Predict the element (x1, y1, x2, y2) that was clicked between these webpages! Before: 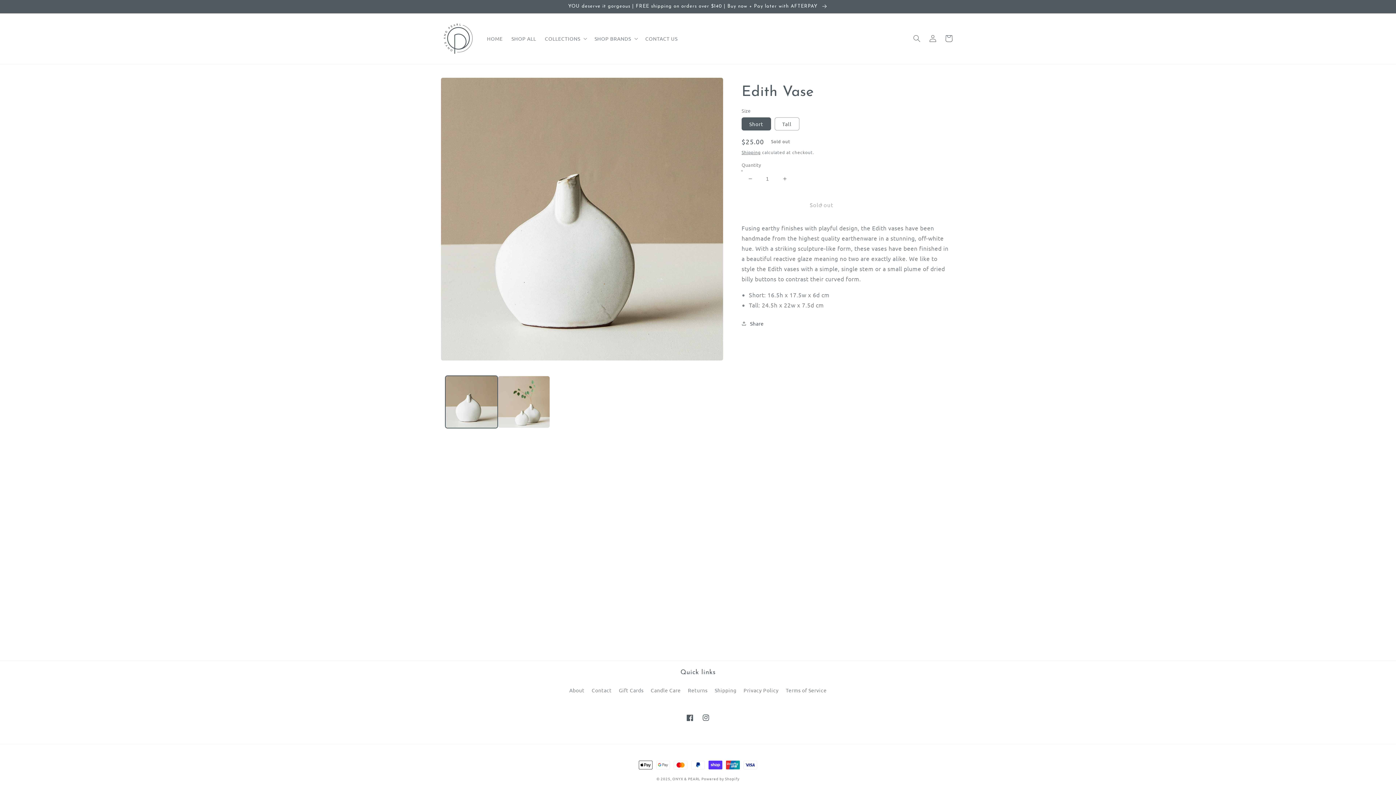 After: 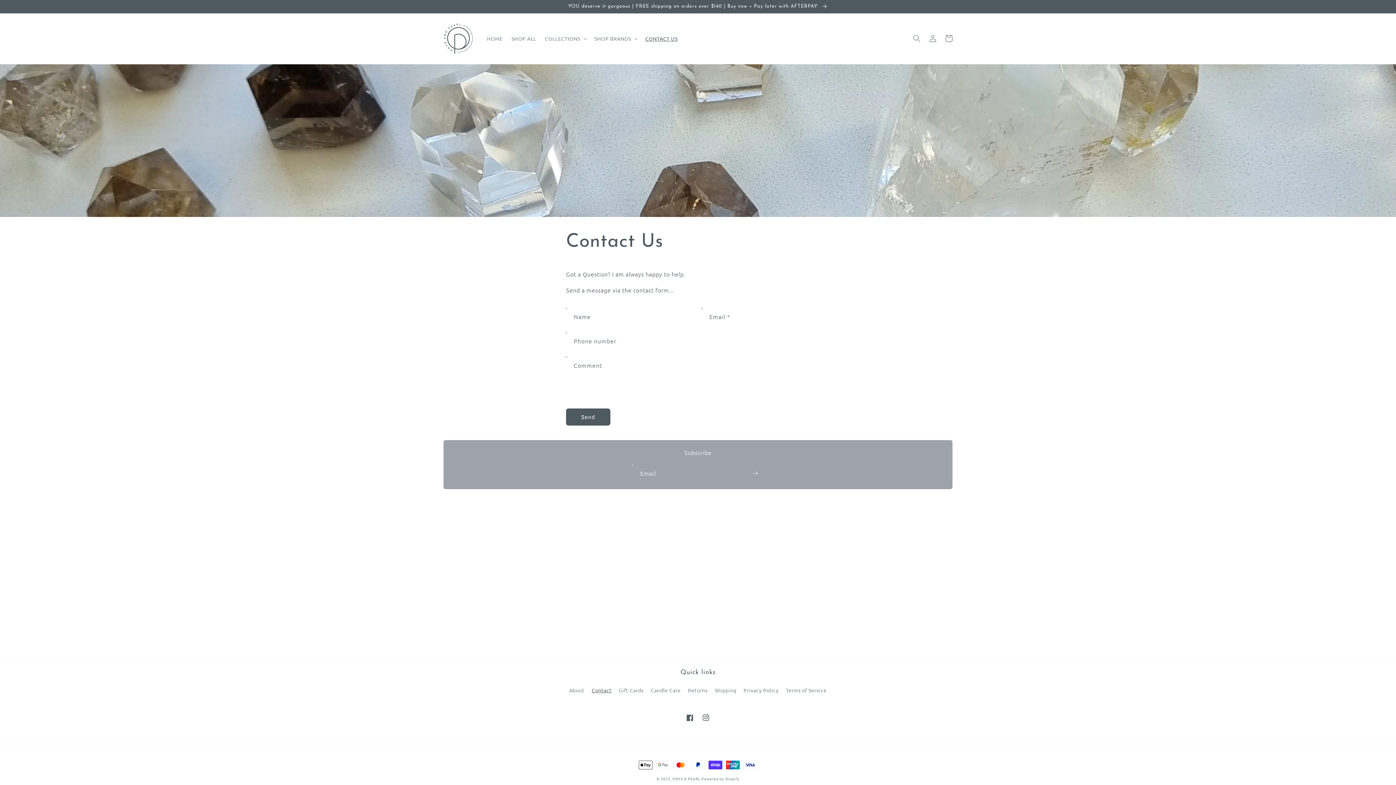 Action: bbox: (641, 31, 682, 46) label: CONTACT US